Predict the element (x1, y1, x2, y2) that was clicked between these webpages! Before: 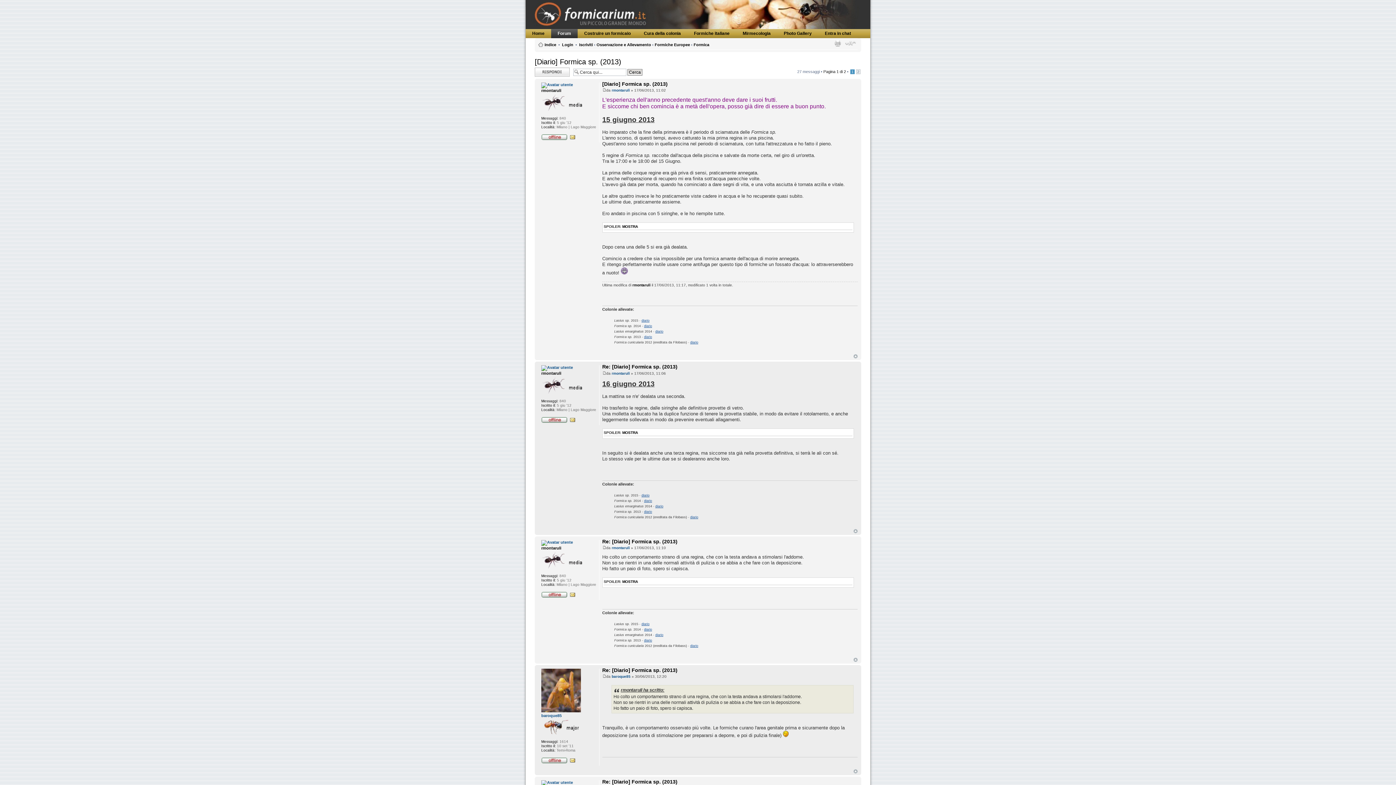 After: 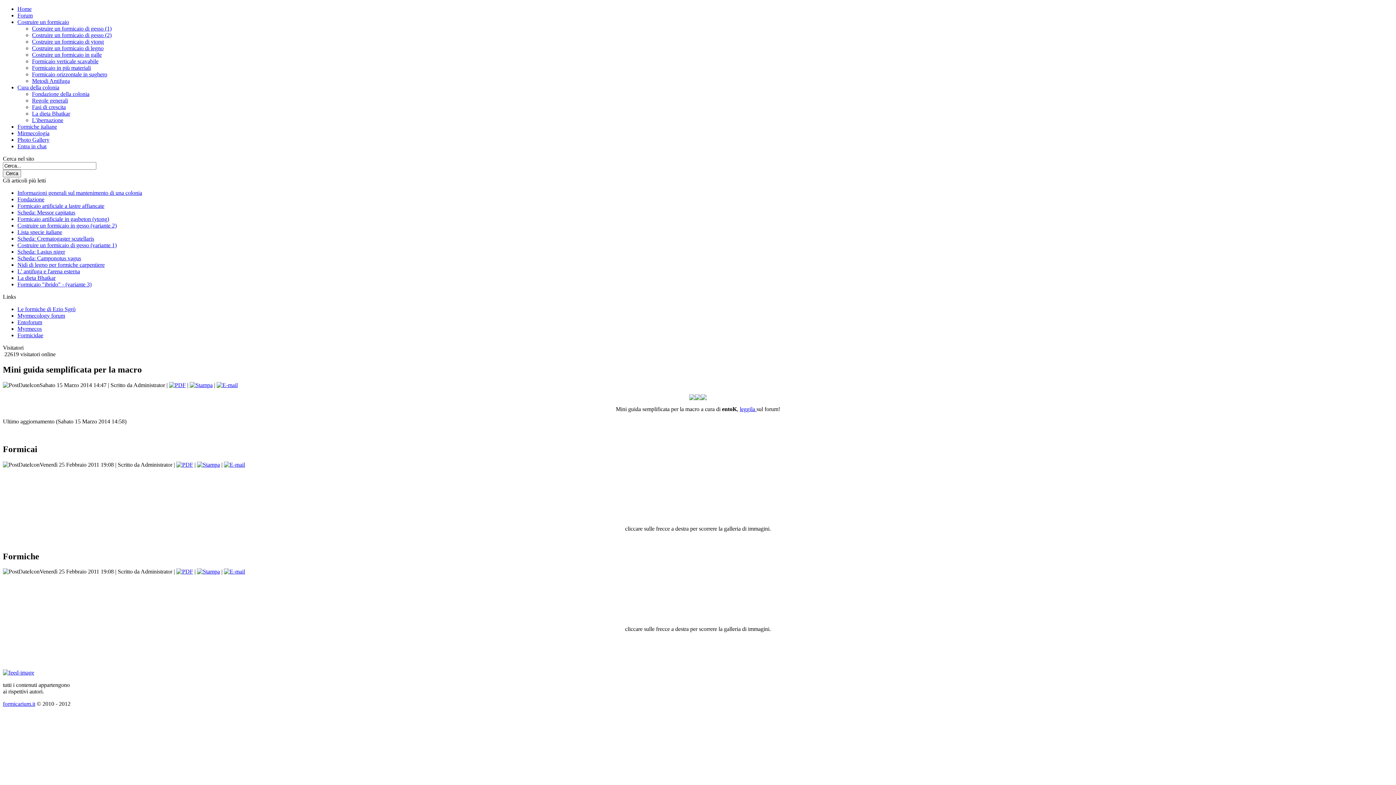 Action: bbox: (777, 29, 818, 38) label: Photo Gallery